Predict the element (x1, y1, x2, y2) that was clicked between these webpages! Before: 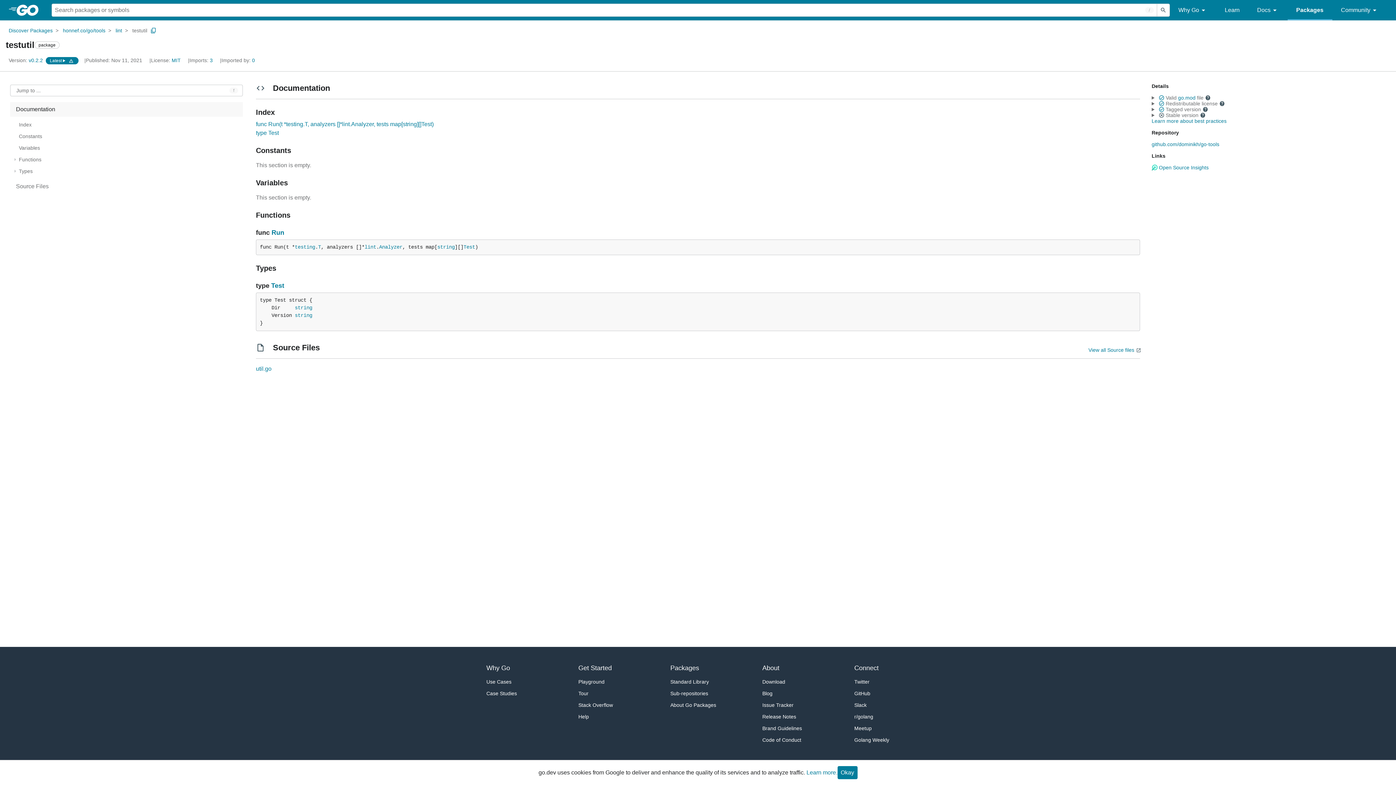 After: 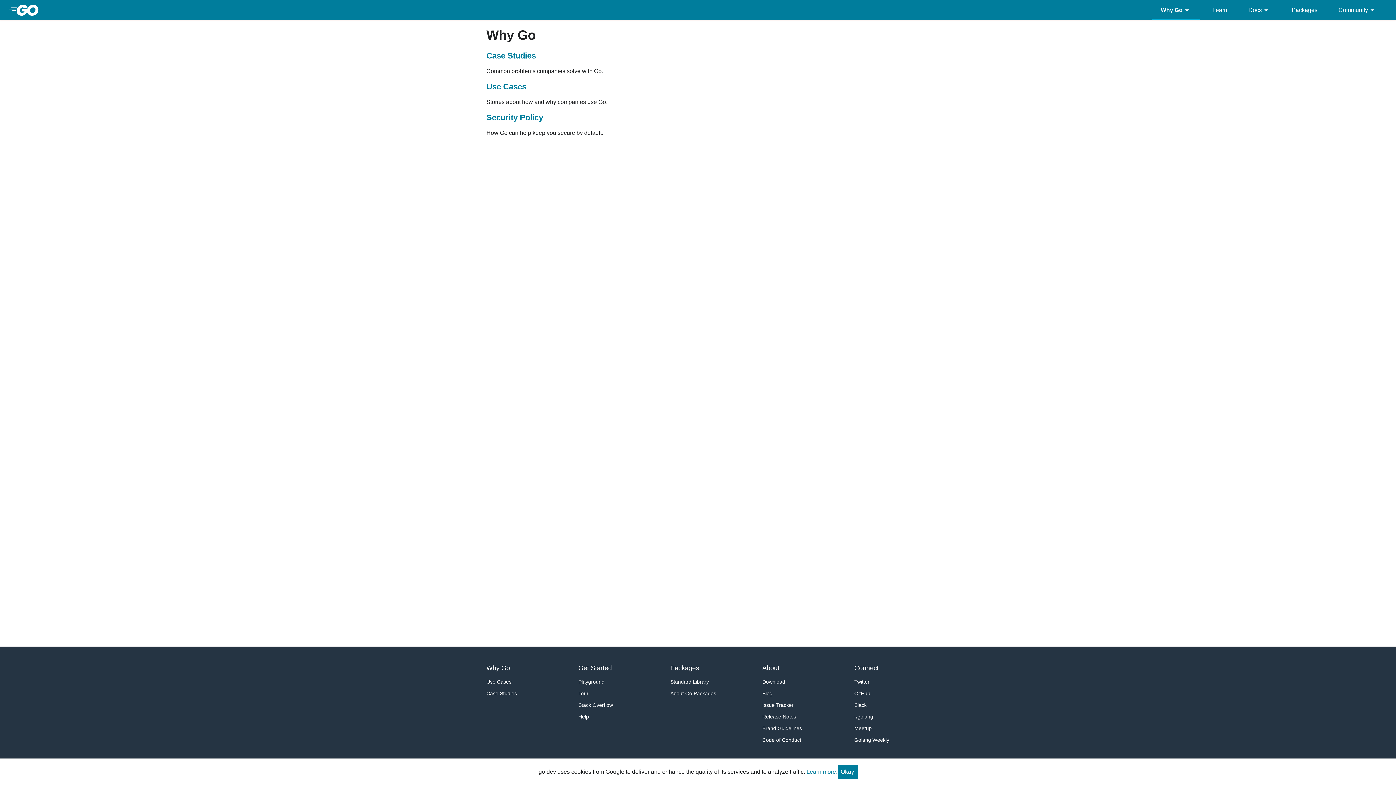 Action: label: Case Studies bbox: (486, 688, 541, 699)